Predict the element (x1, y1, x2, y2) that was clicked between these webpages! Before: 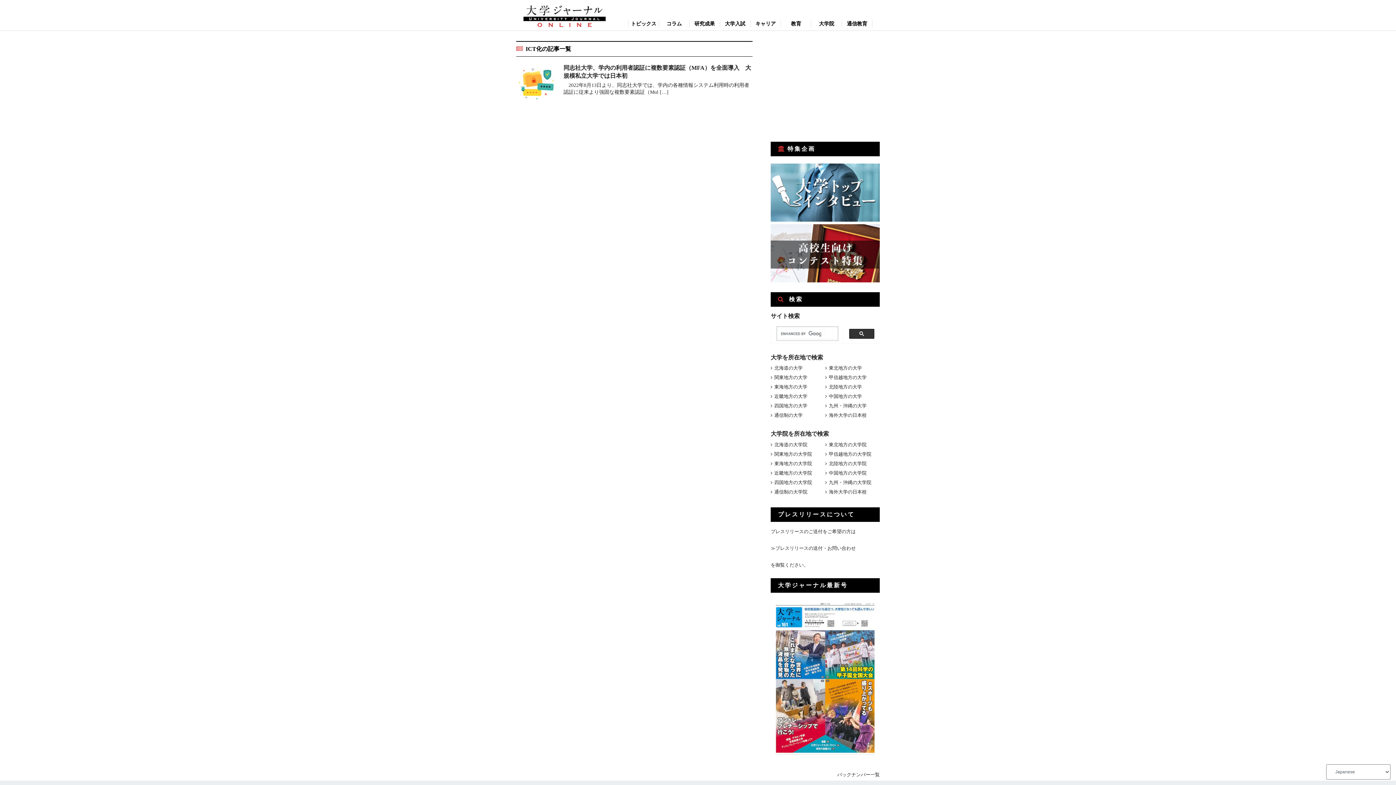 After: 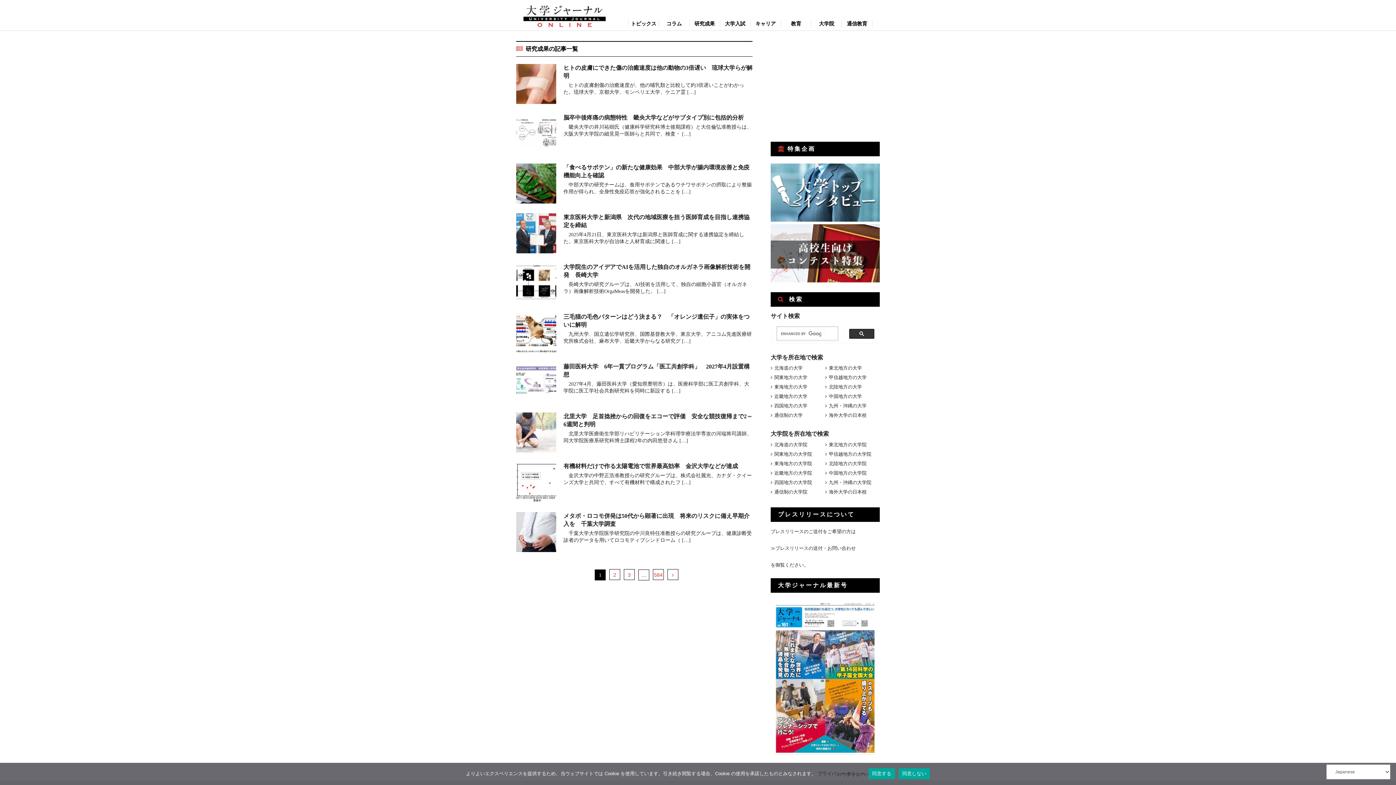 Action: label: 研究成果 bbox: (689, 20, 719, 27)